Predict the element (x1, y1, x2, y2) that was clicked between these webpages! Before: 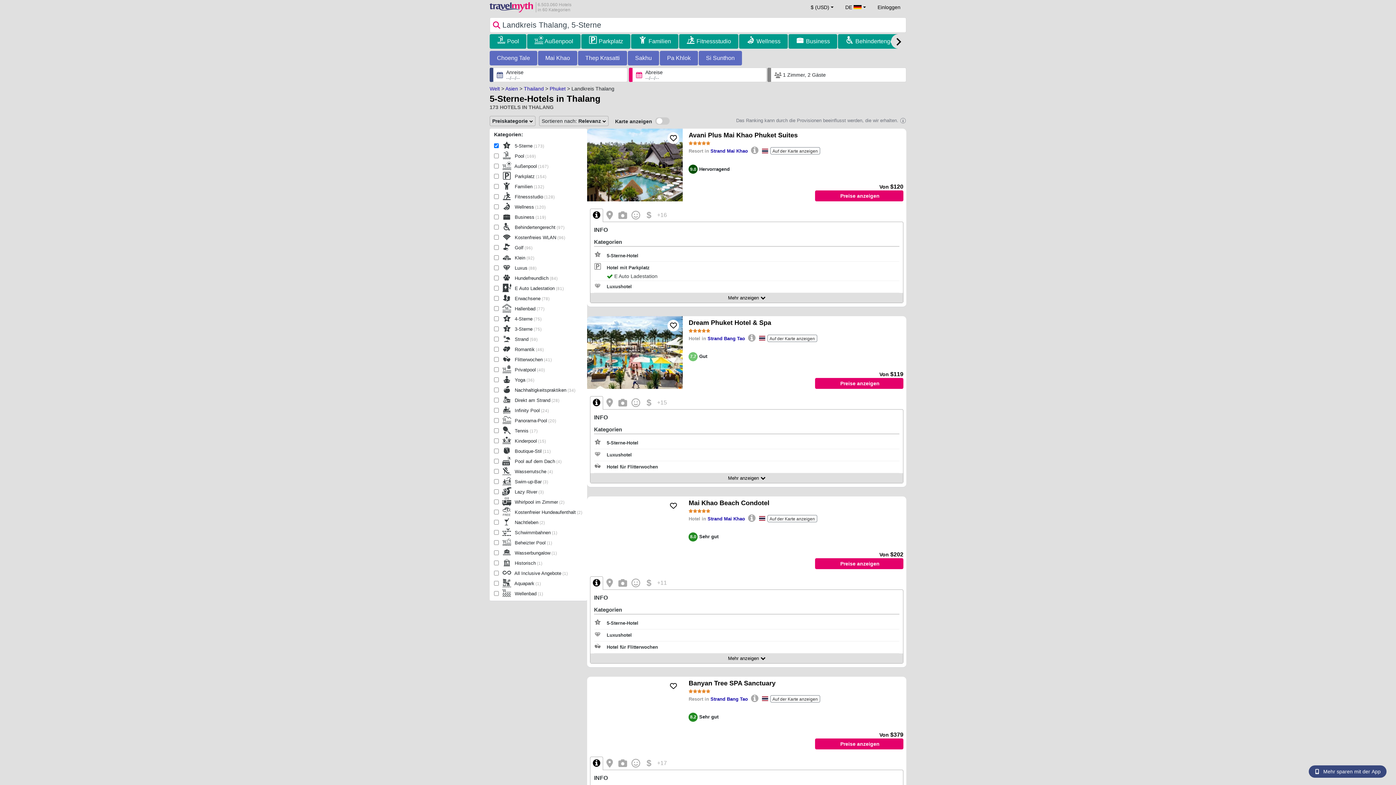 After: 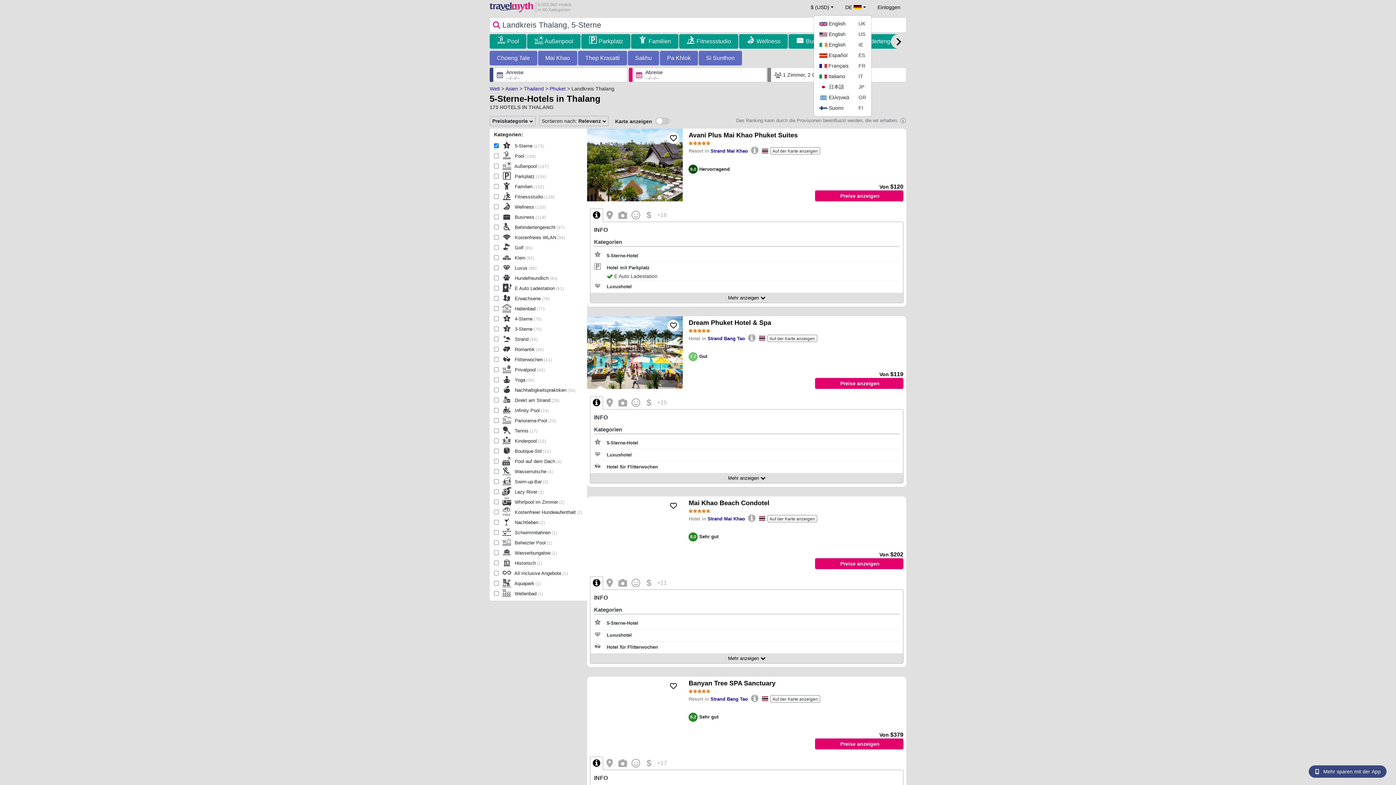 Action: bbox: (845, 0, 866, 14) label: DE 